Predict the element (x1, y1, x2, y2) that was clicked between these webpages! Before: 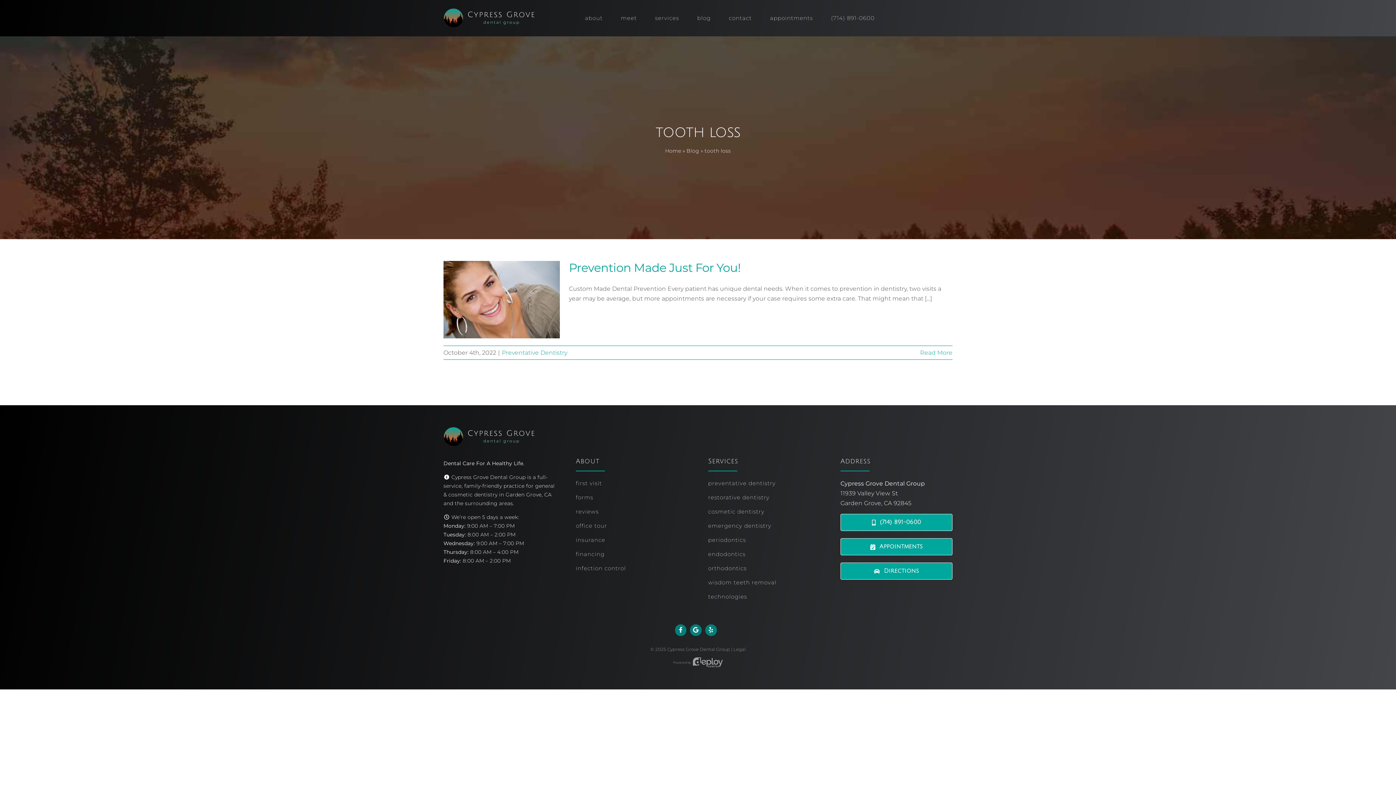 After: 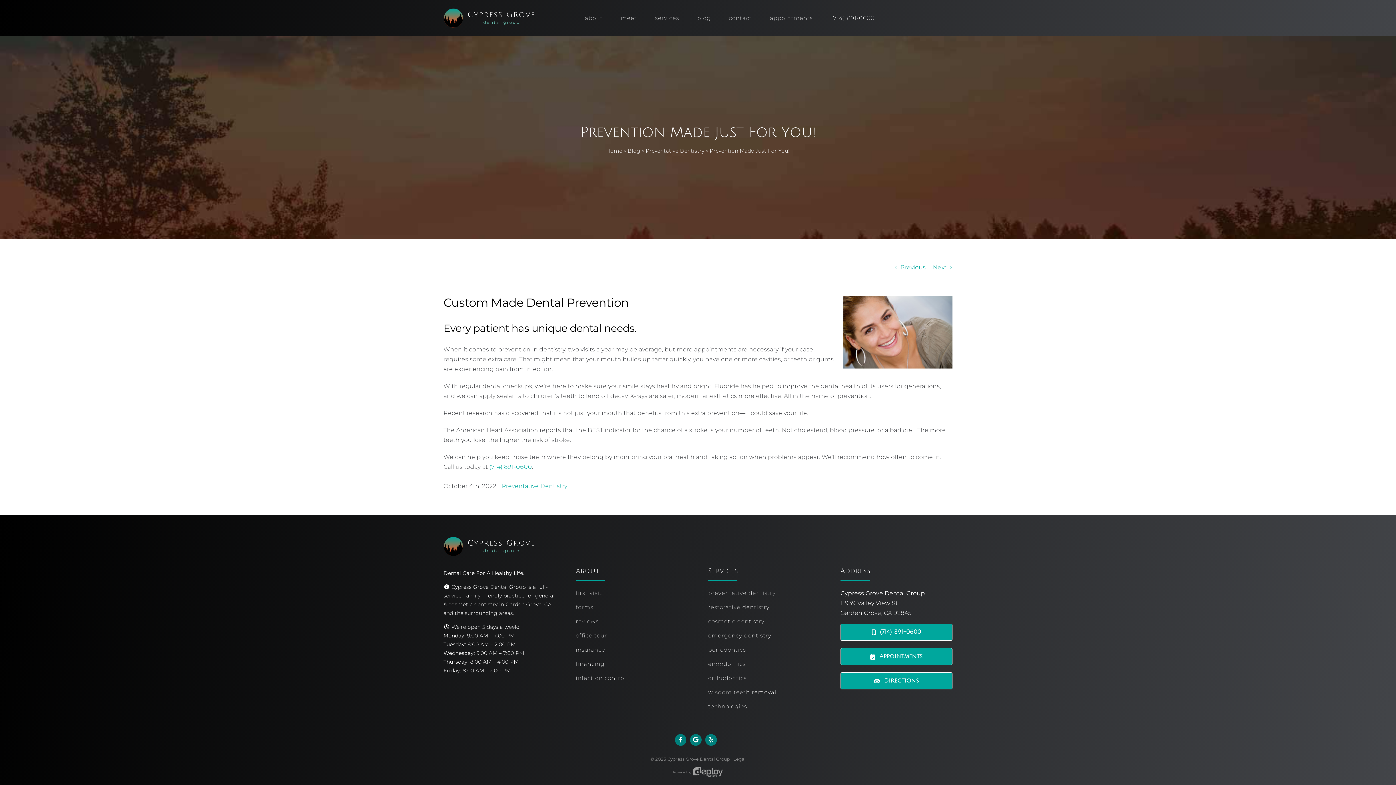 Action: label: More on Prevention Made Just For You! bbox: (920, 349, 952, 356)